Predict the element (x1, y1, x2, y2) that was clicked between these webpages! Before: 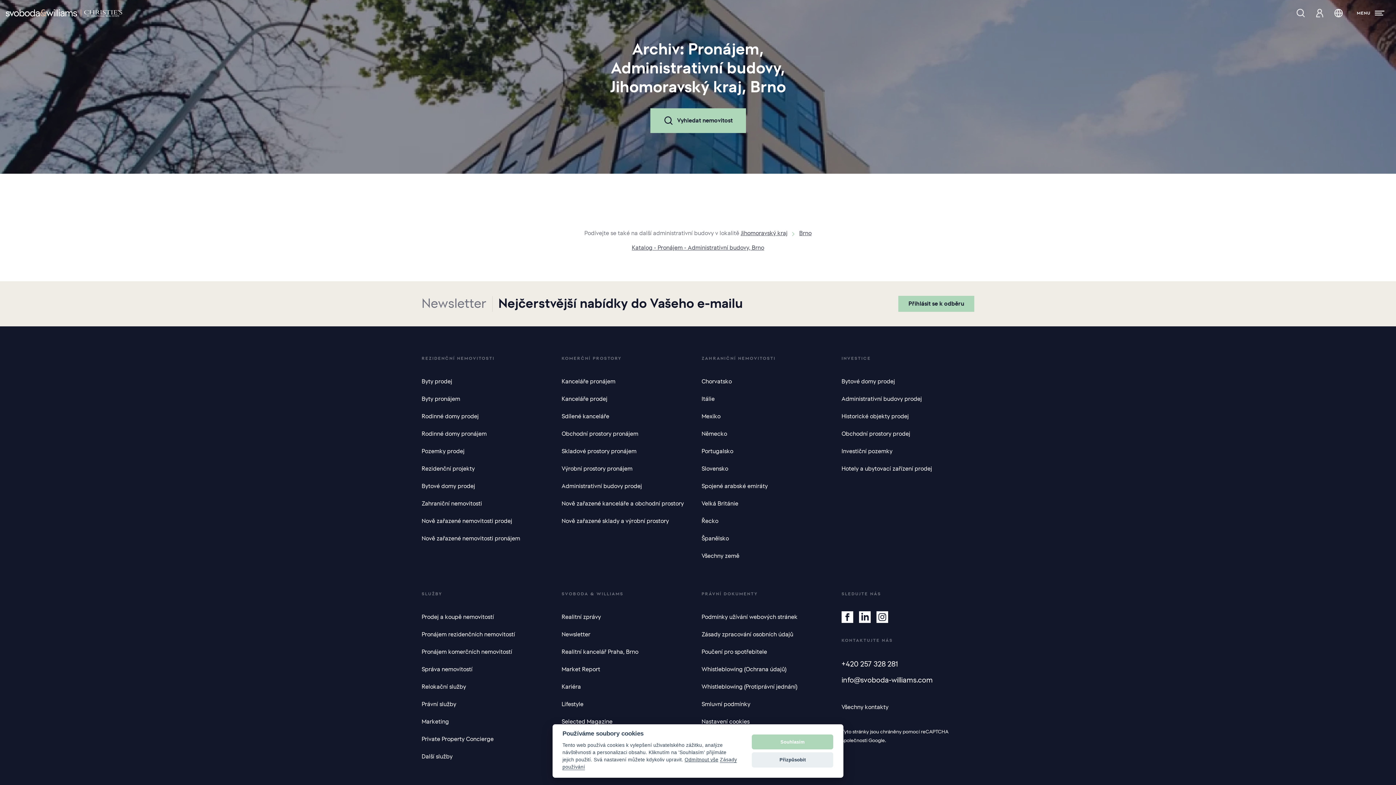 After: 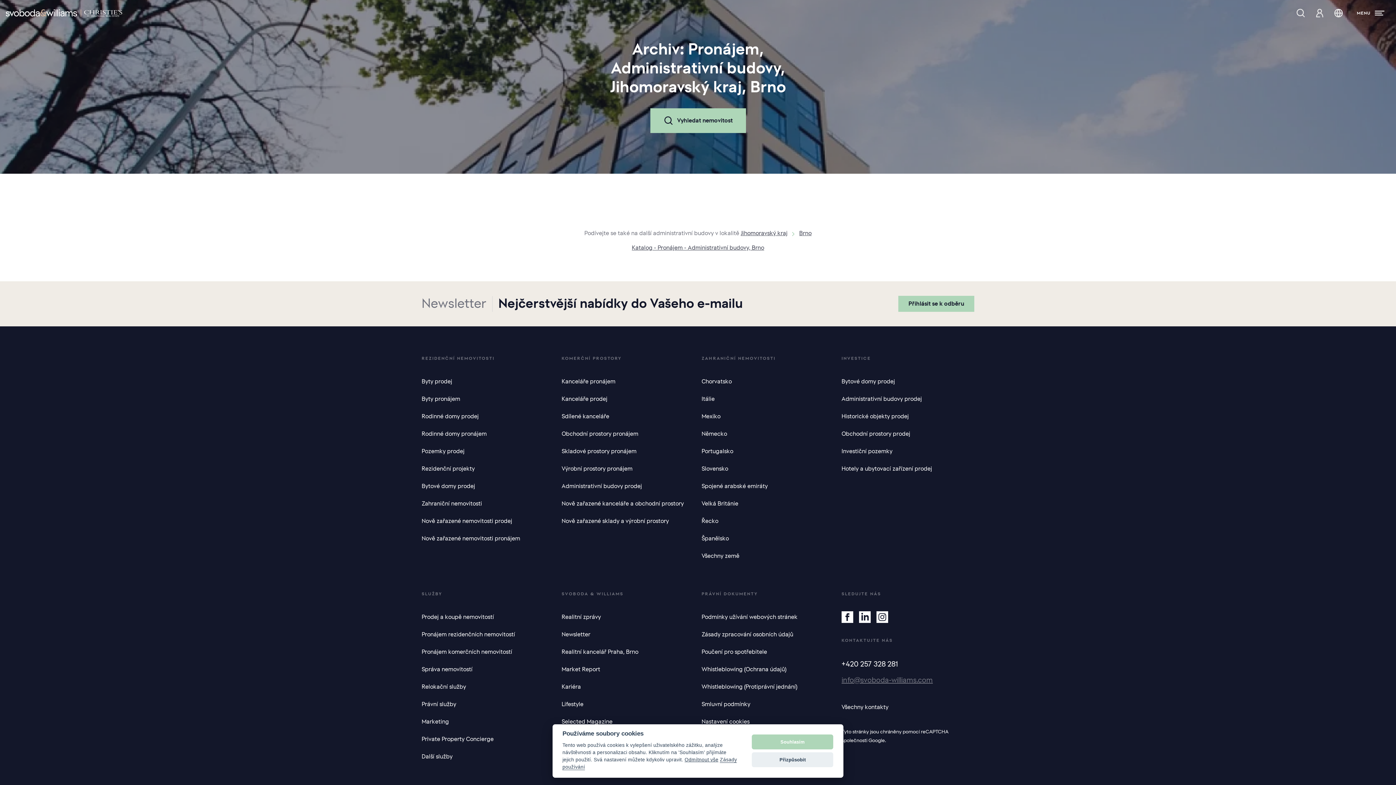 Action: label: info@svoboda-williams.com bbox: (841, 674, 933, 687)